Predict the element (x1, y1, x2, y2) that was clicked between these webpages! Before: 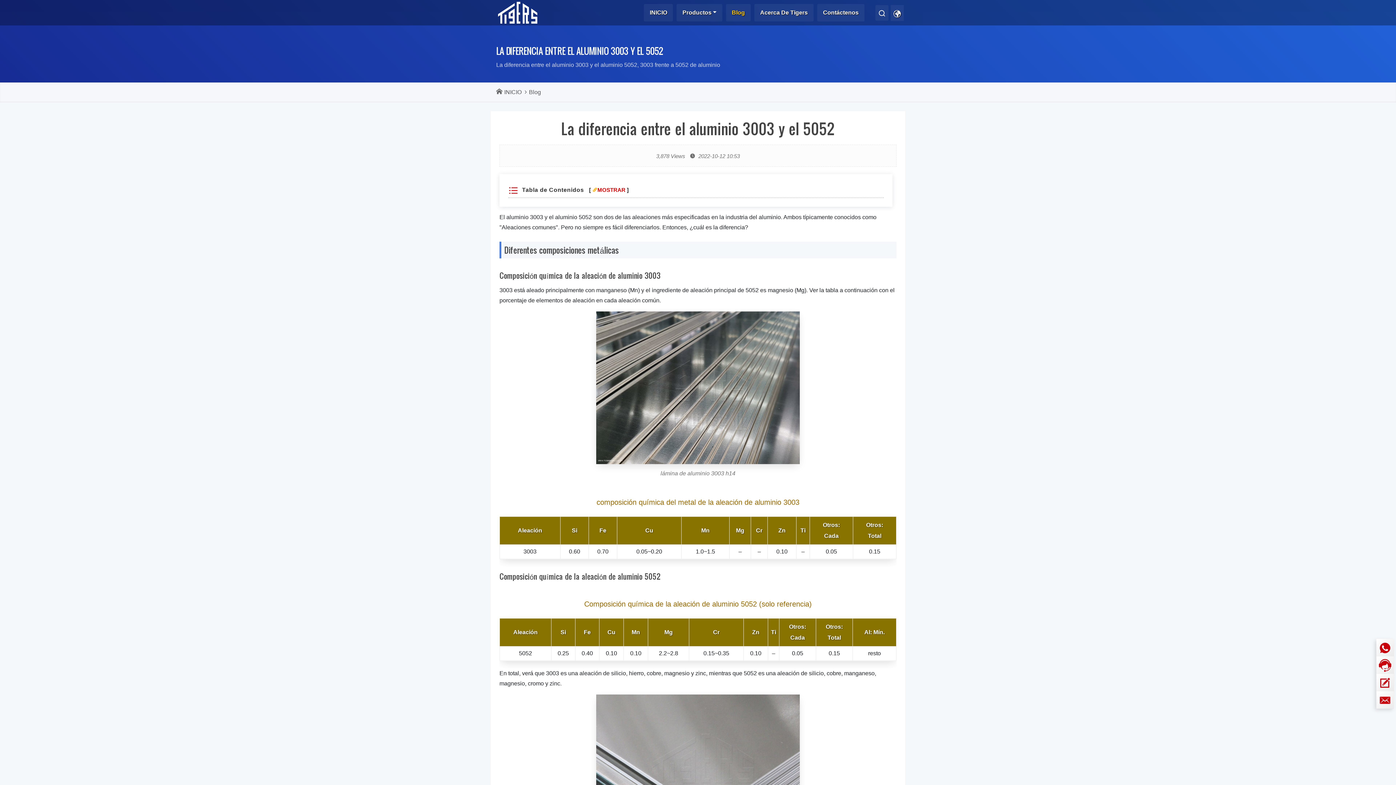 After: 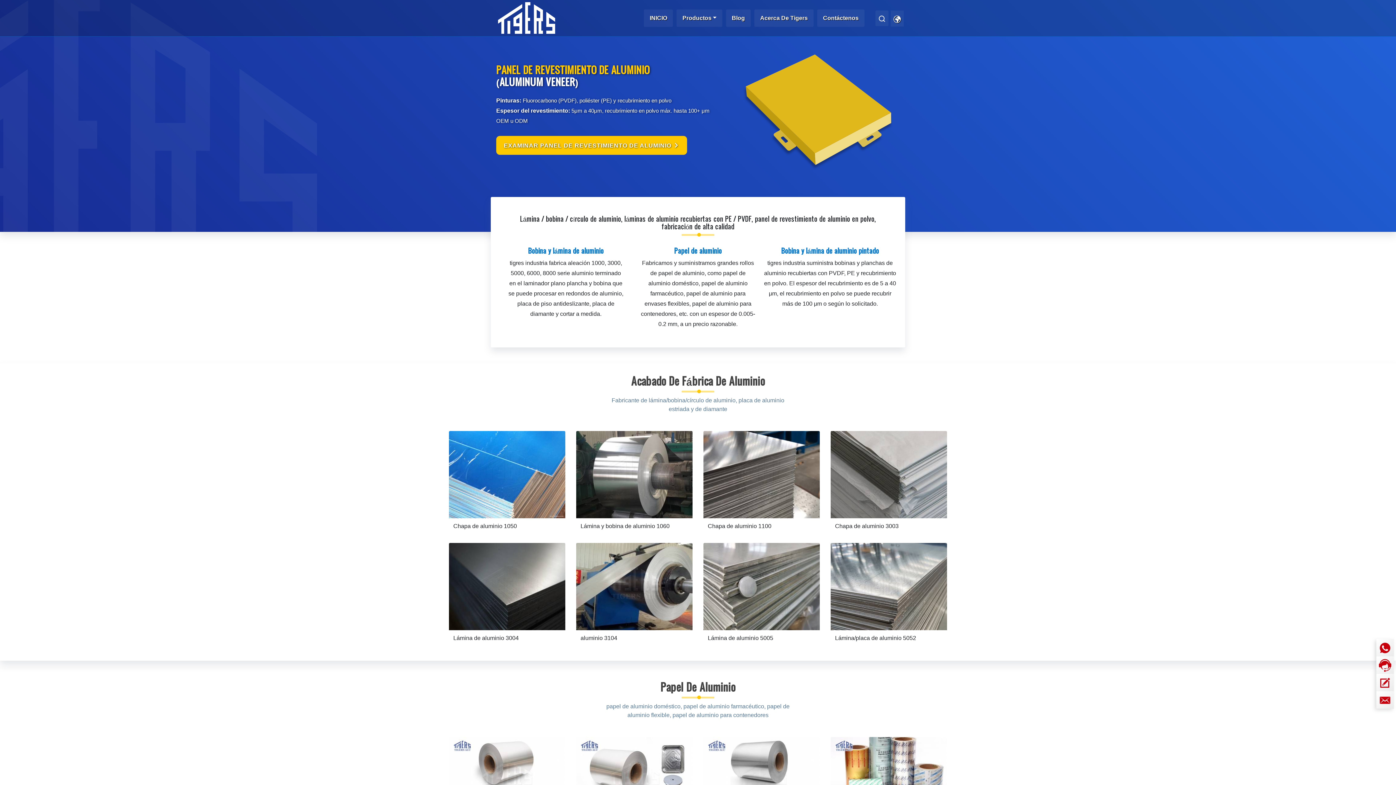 Action: bbox: (498, 0, 537, 25)